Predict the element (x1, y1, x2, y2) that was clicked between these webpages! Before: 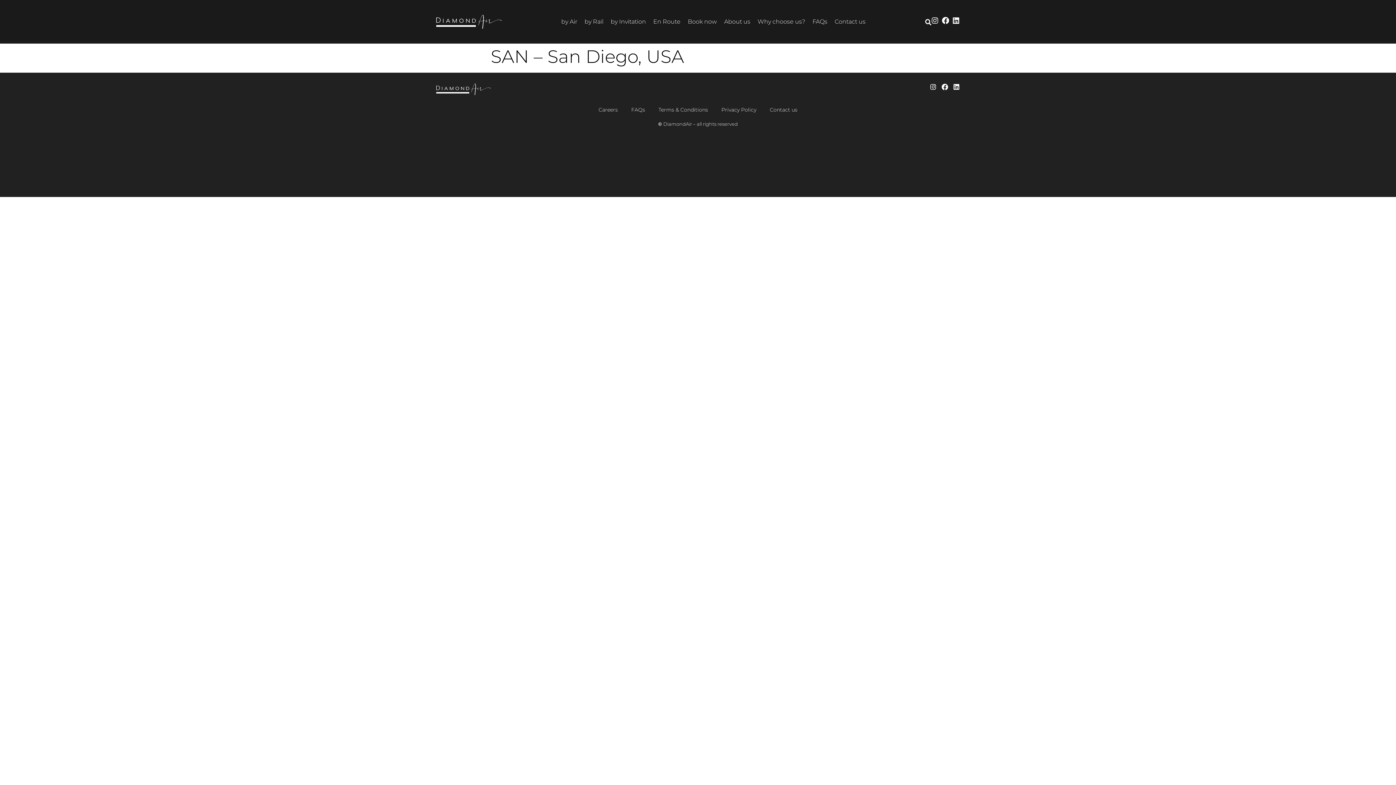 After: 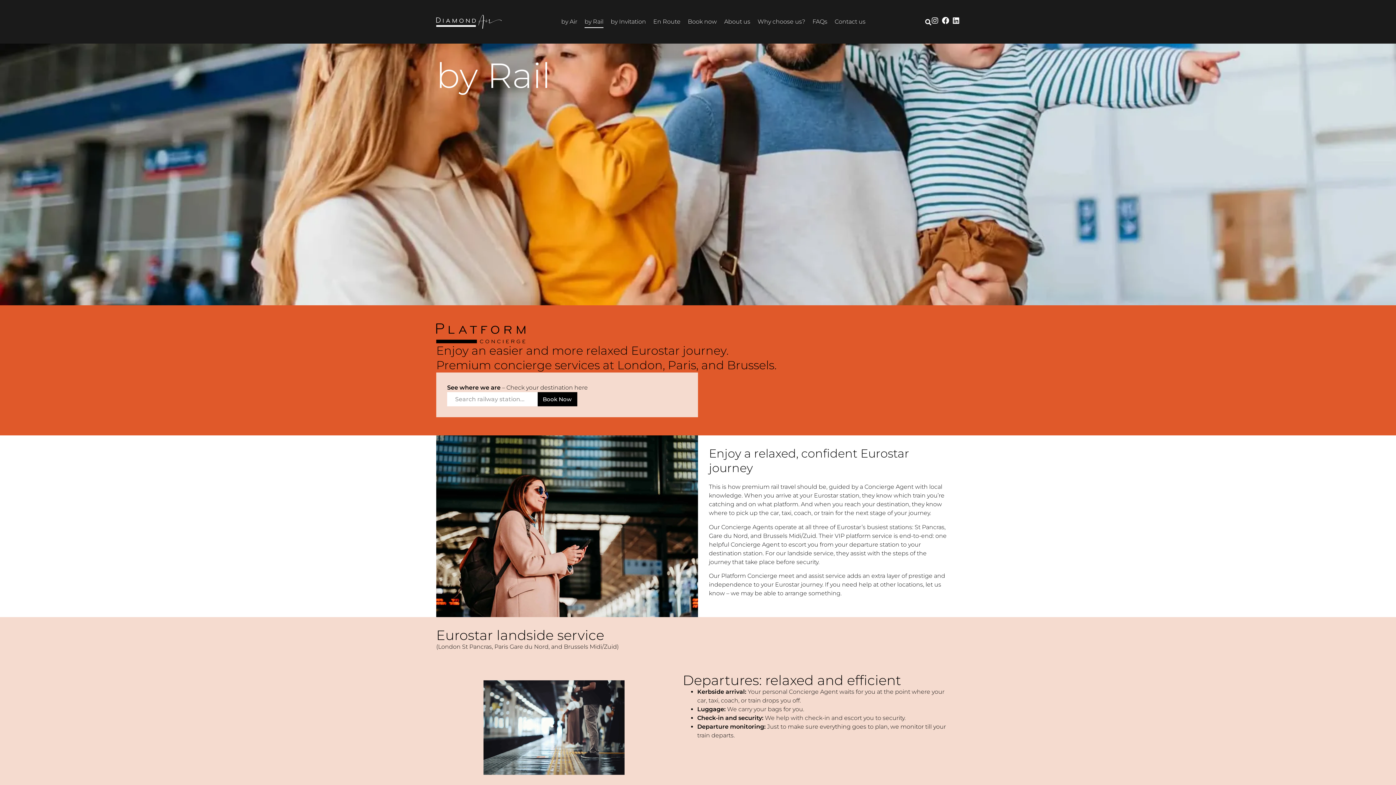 Action: bbox: (584, 15, 603, 28) label: by Rail